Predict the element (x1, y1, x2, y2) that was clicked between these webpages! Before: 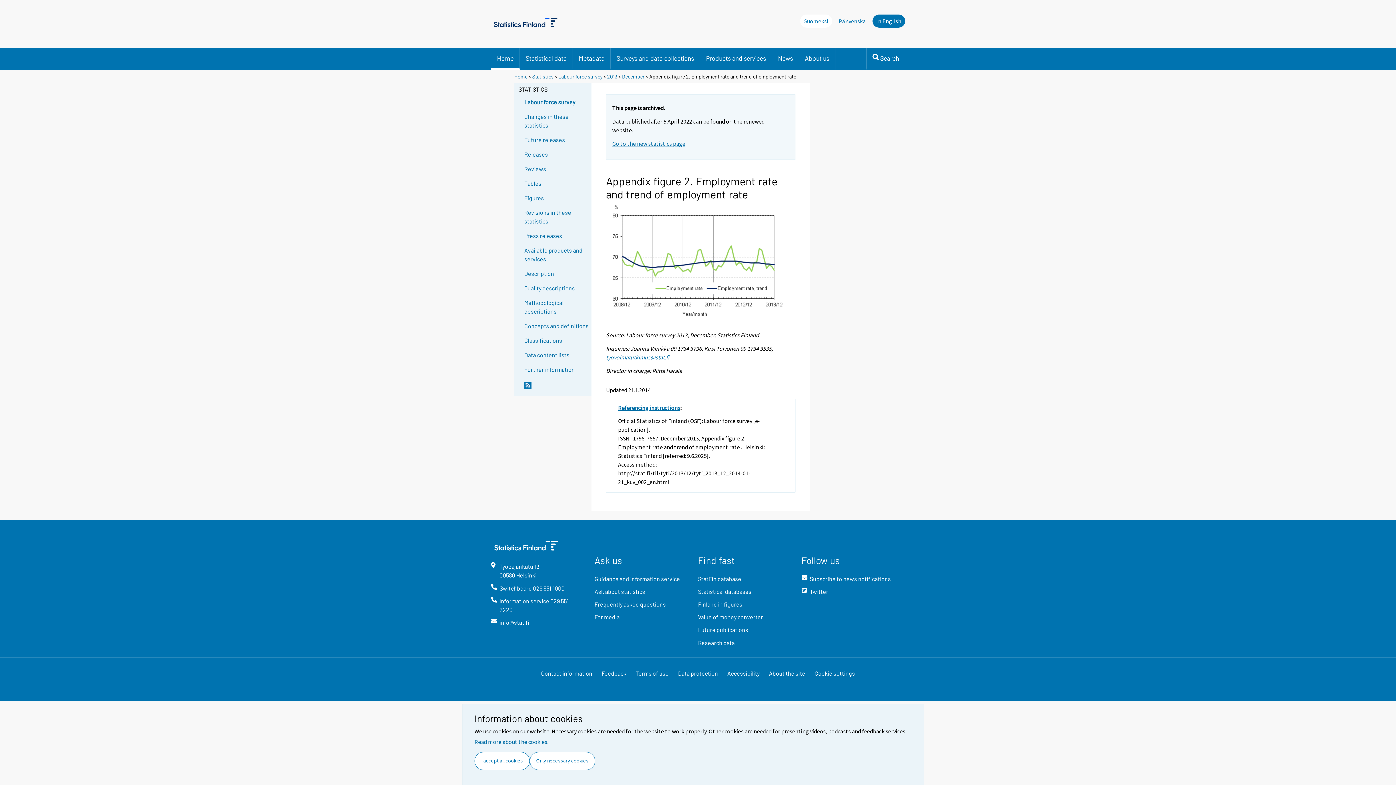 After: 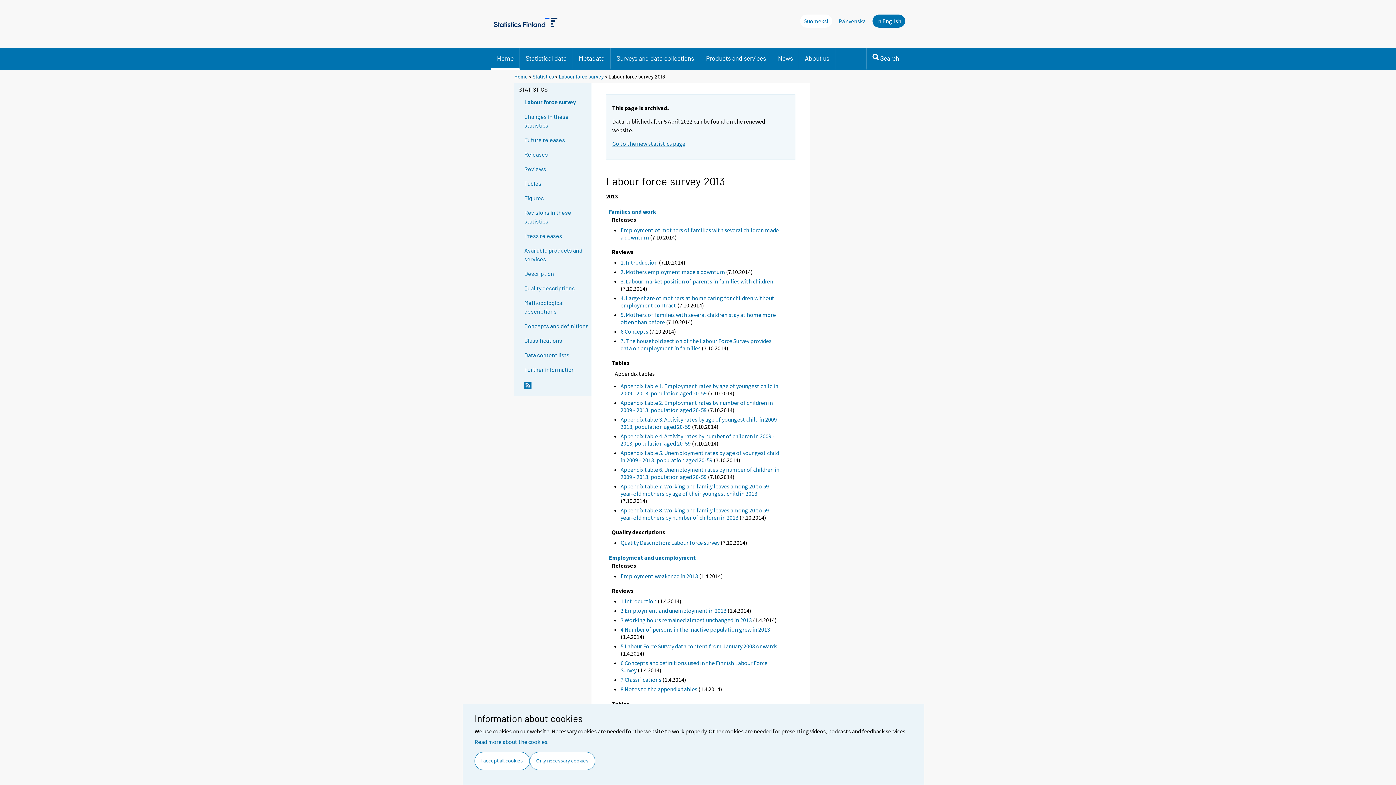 Action: label: 2013 bbox: (607, 73, 617, 79)